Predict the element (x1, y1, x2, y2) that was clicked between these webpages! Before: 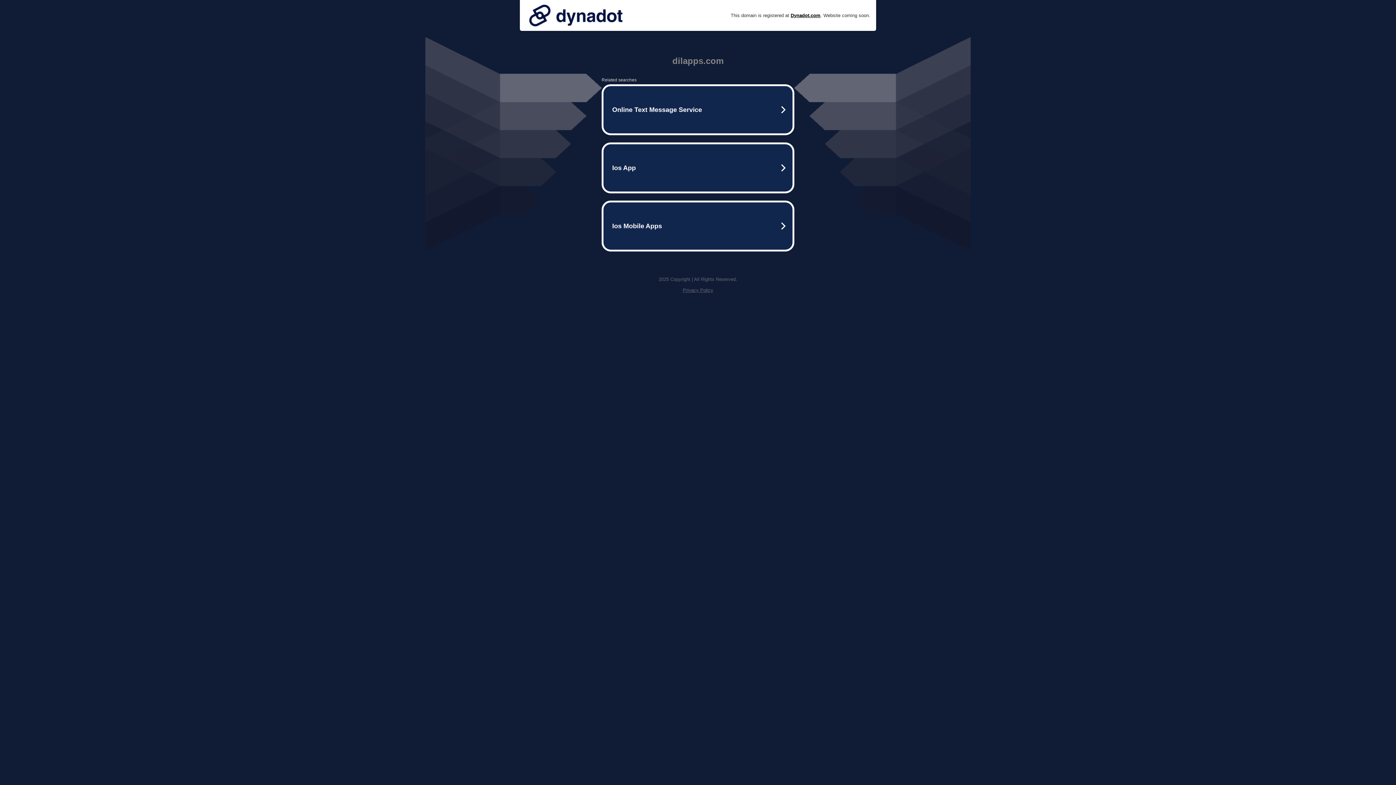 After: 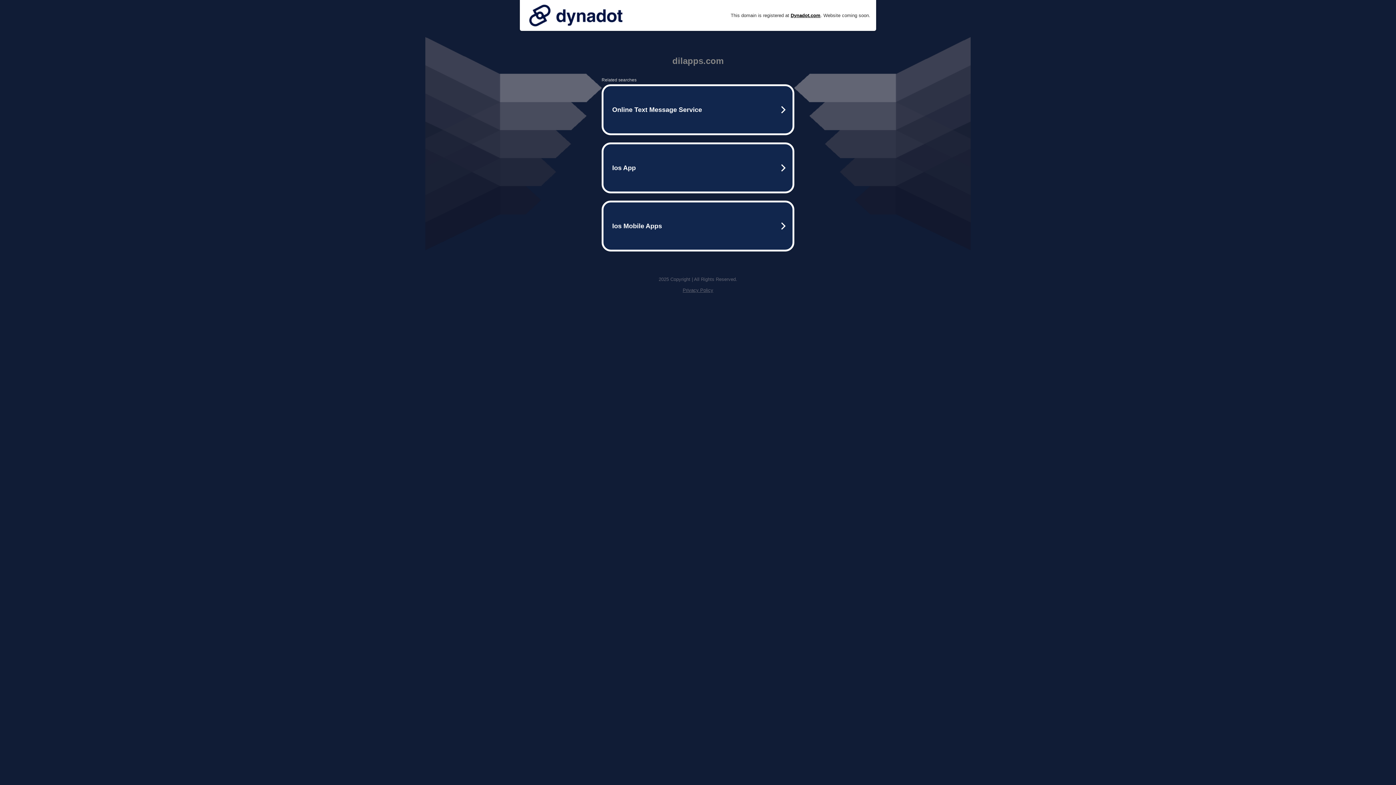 Action: bbox: (525, 0, 626, 30)